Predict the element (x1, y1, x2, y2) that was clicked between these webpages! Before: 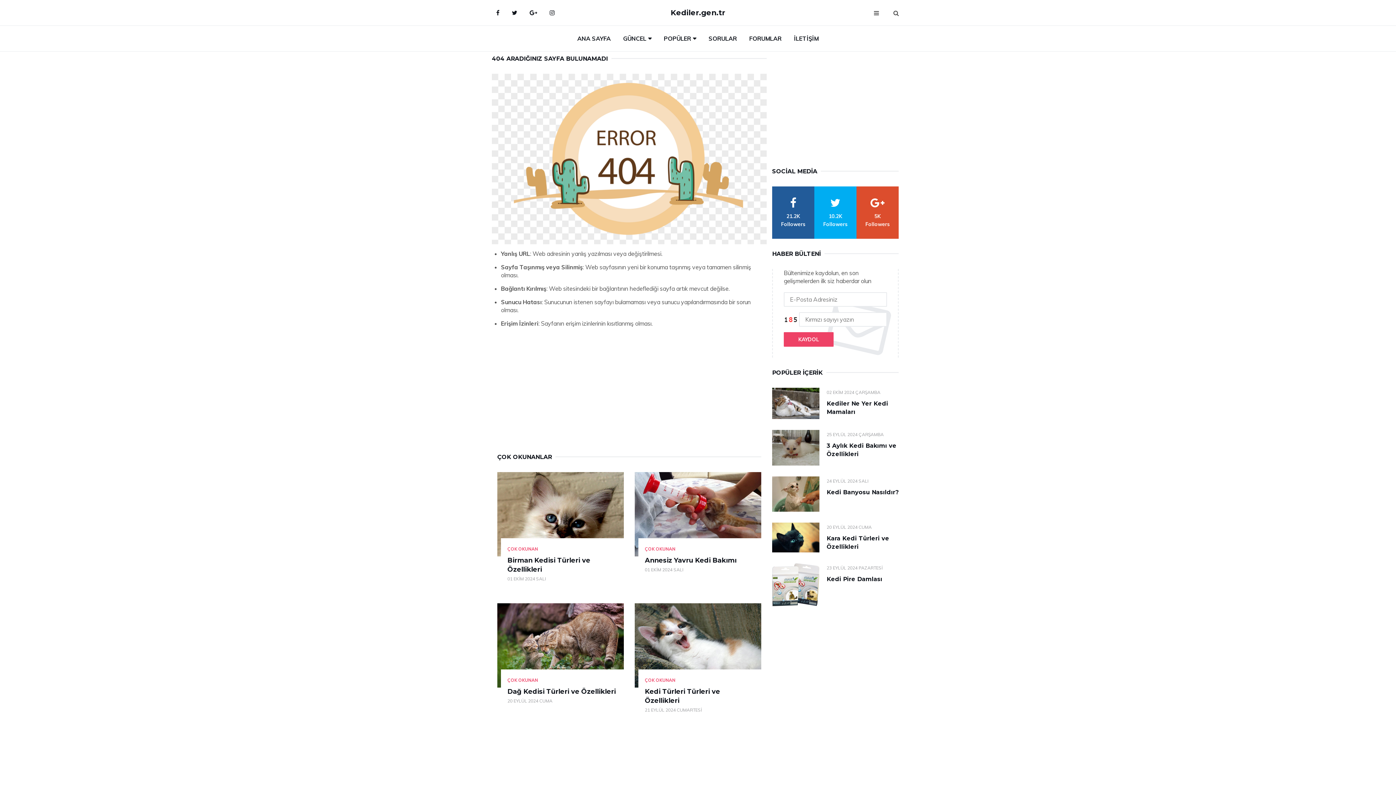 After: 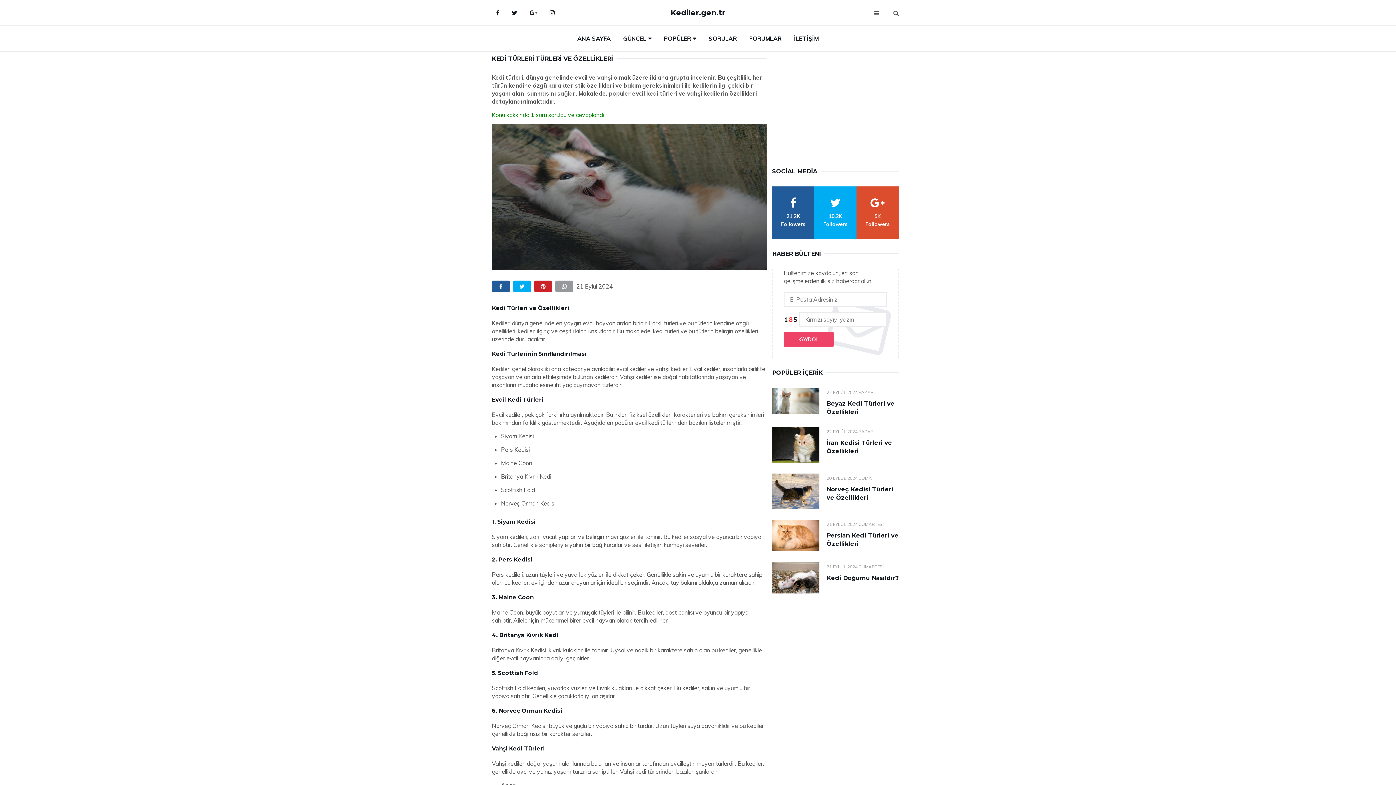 Action: bbox: (634, 603, 761, 687)